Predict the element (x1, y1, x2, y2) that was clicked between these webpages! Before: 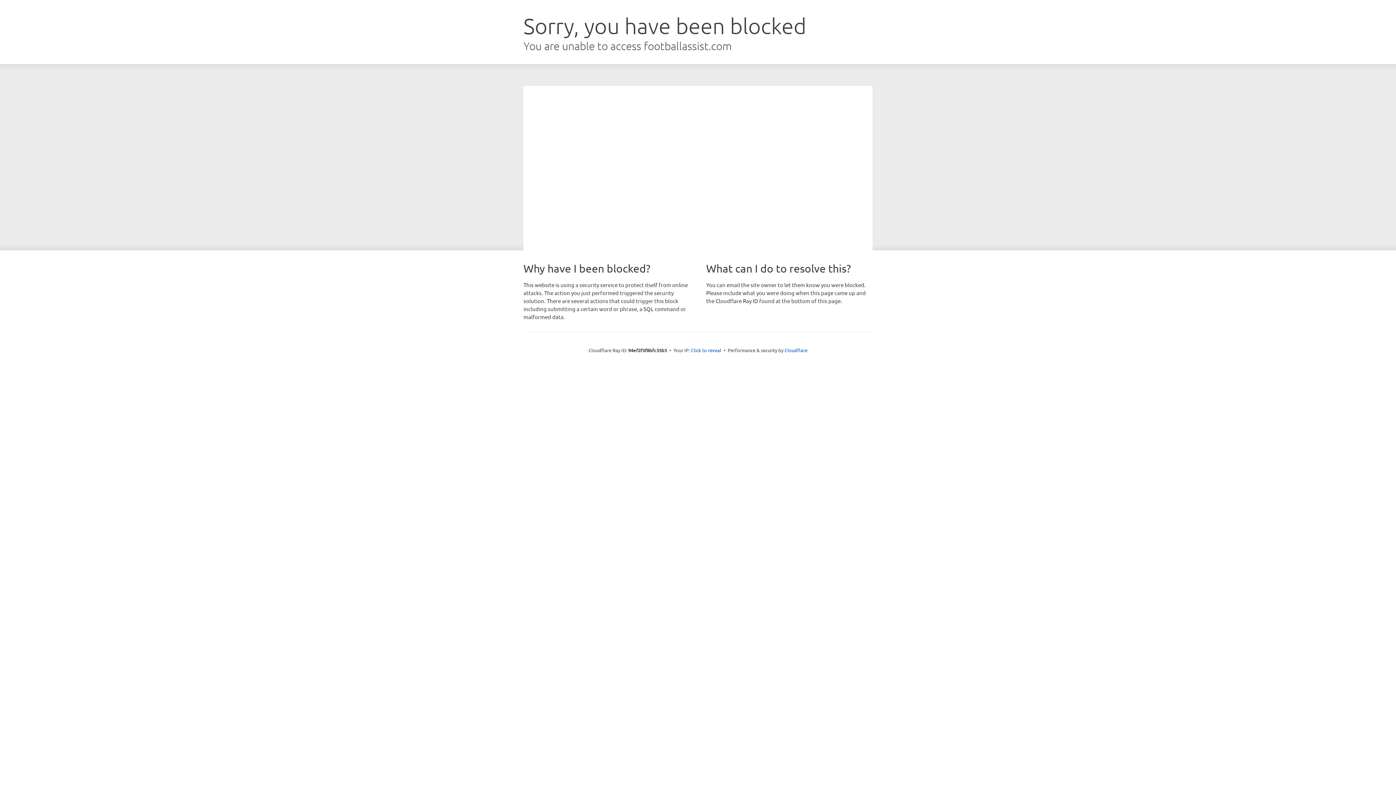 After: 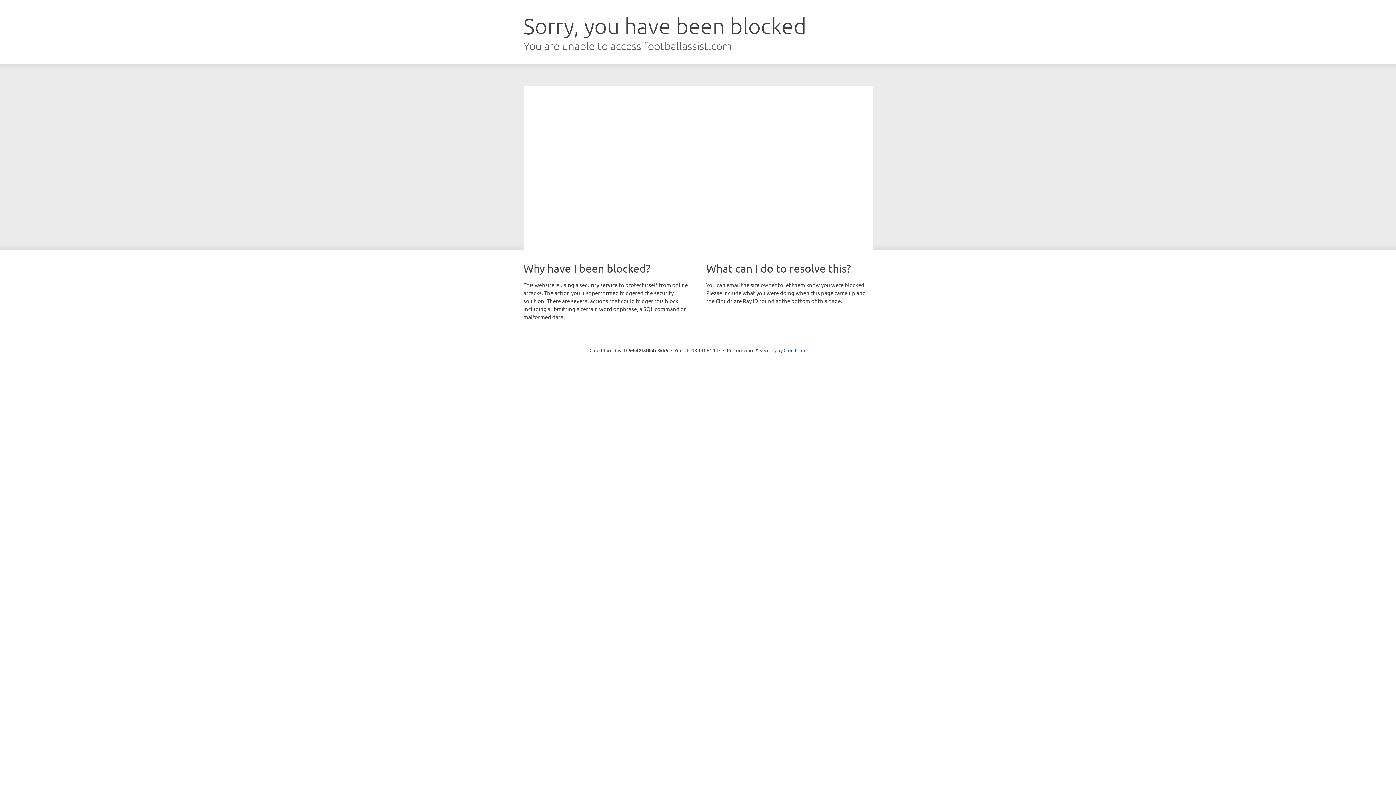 Action: label: Click to reveal bbox: (691, 346, 721, 353)